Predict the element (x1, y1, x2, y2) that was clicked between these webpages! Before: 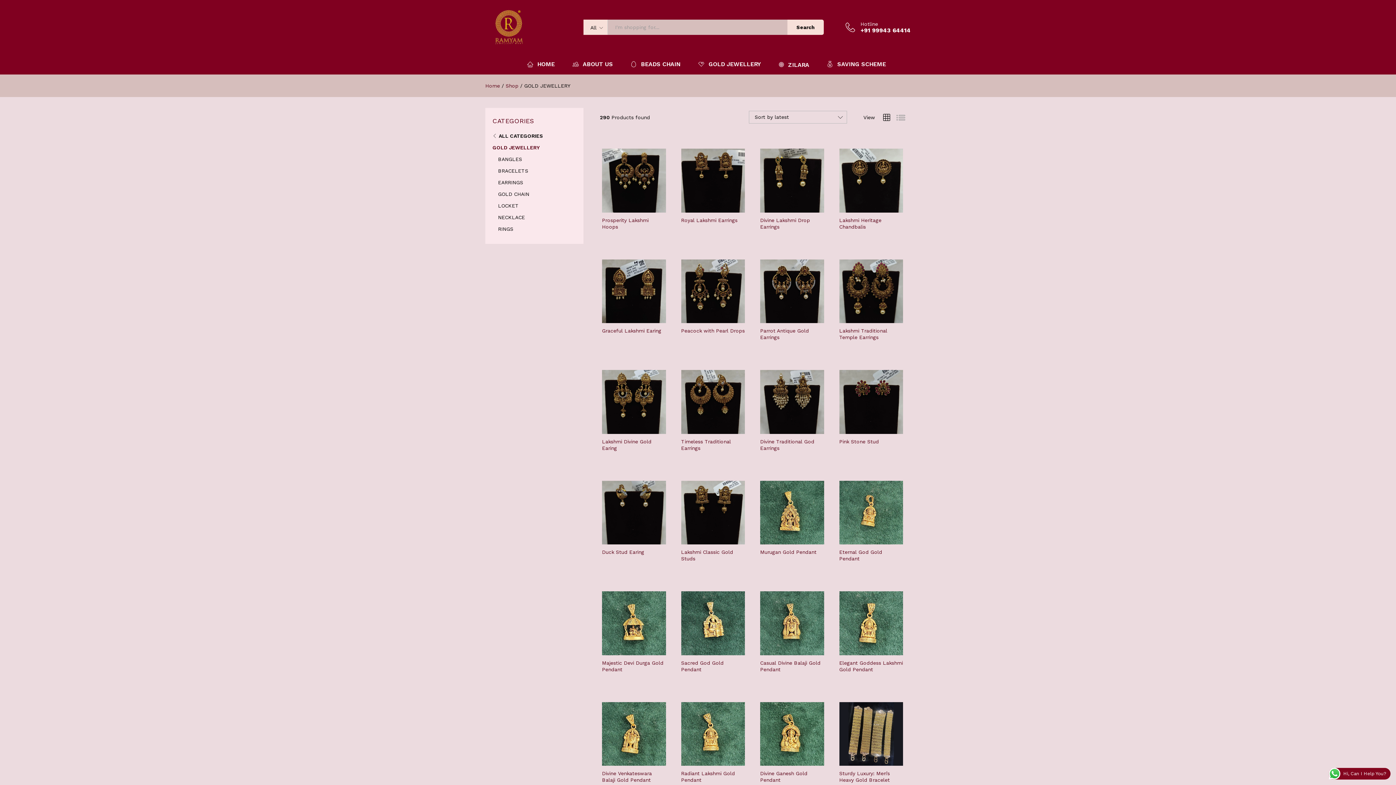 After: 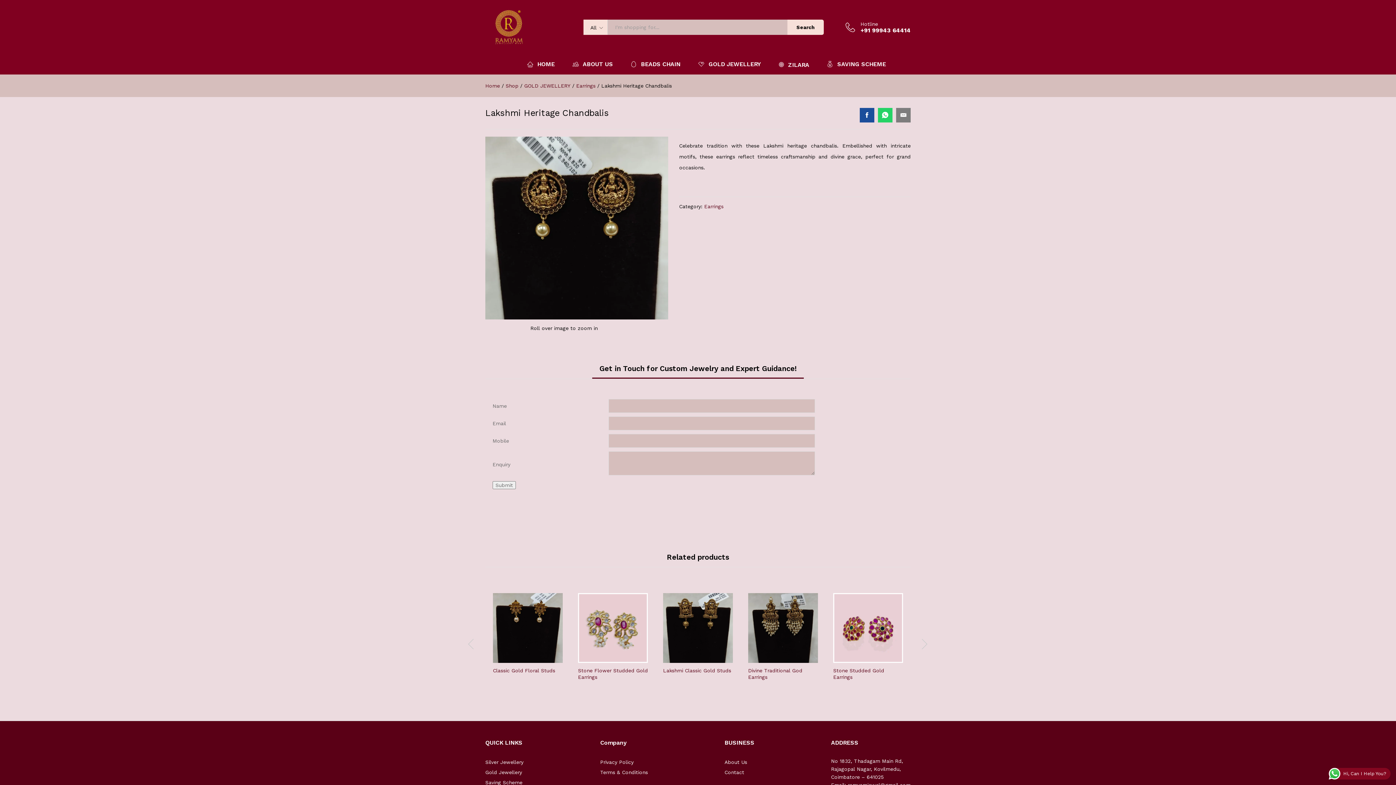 Action: bbox: (839, 148, 903, 212)